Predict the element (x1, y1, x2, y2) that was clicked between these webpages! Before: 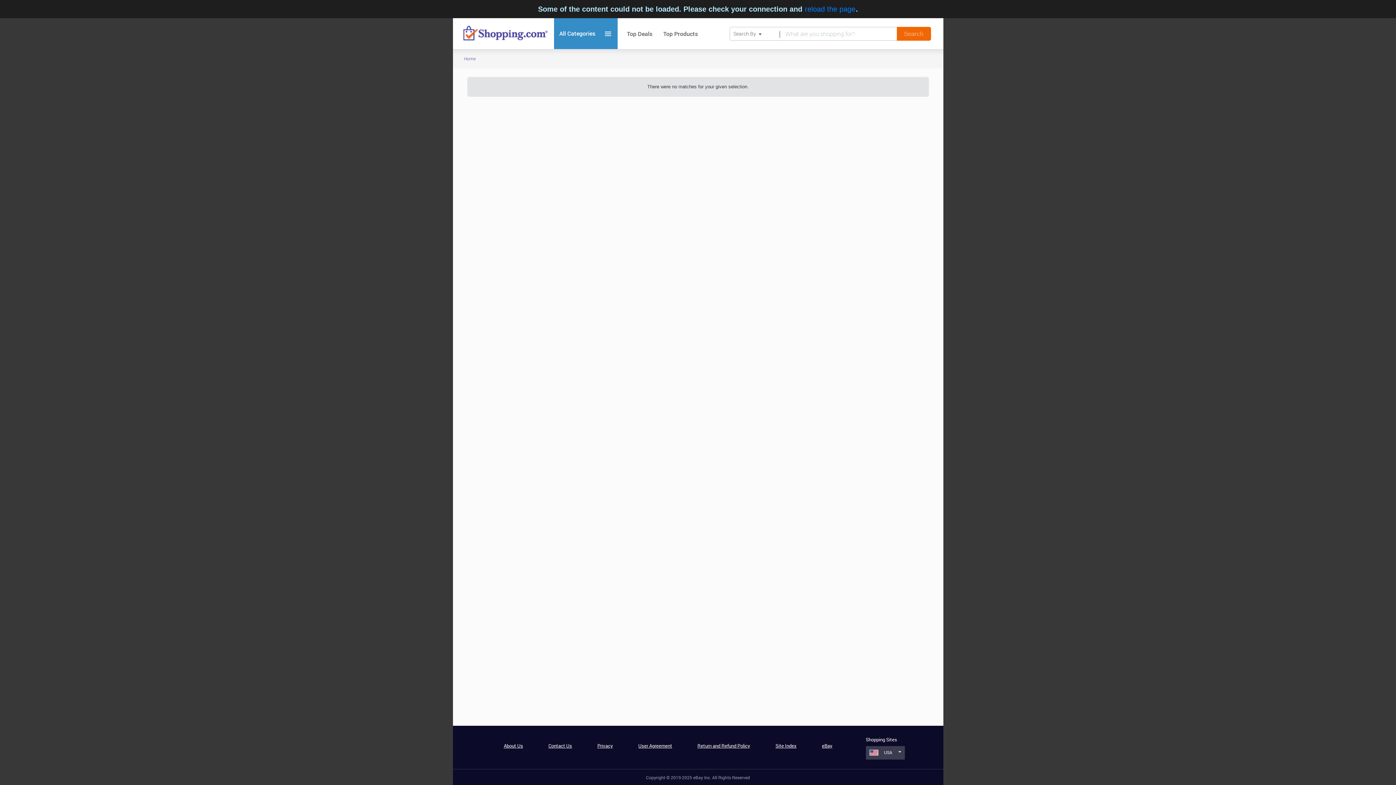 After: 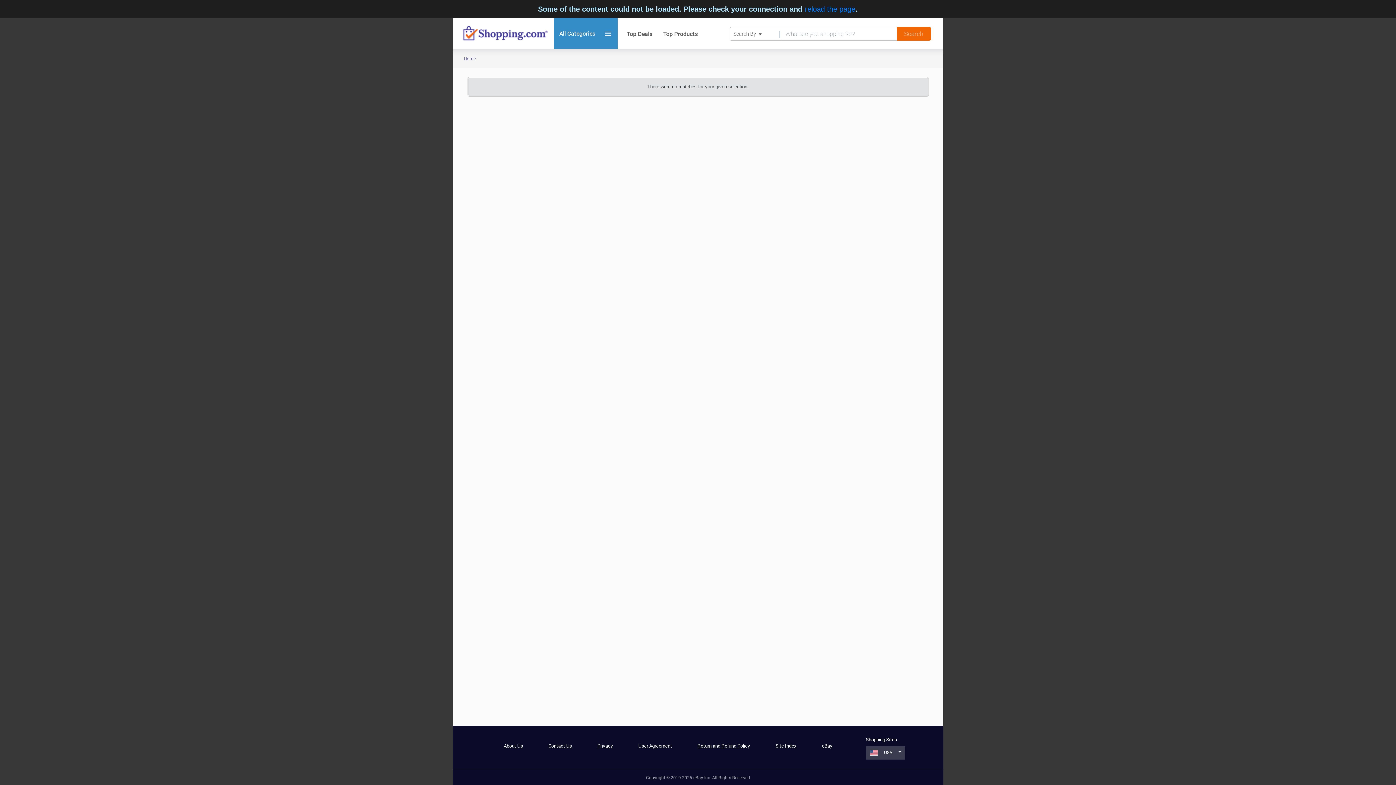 Action: label: eBay bbox: (822, 742, 832, 749)